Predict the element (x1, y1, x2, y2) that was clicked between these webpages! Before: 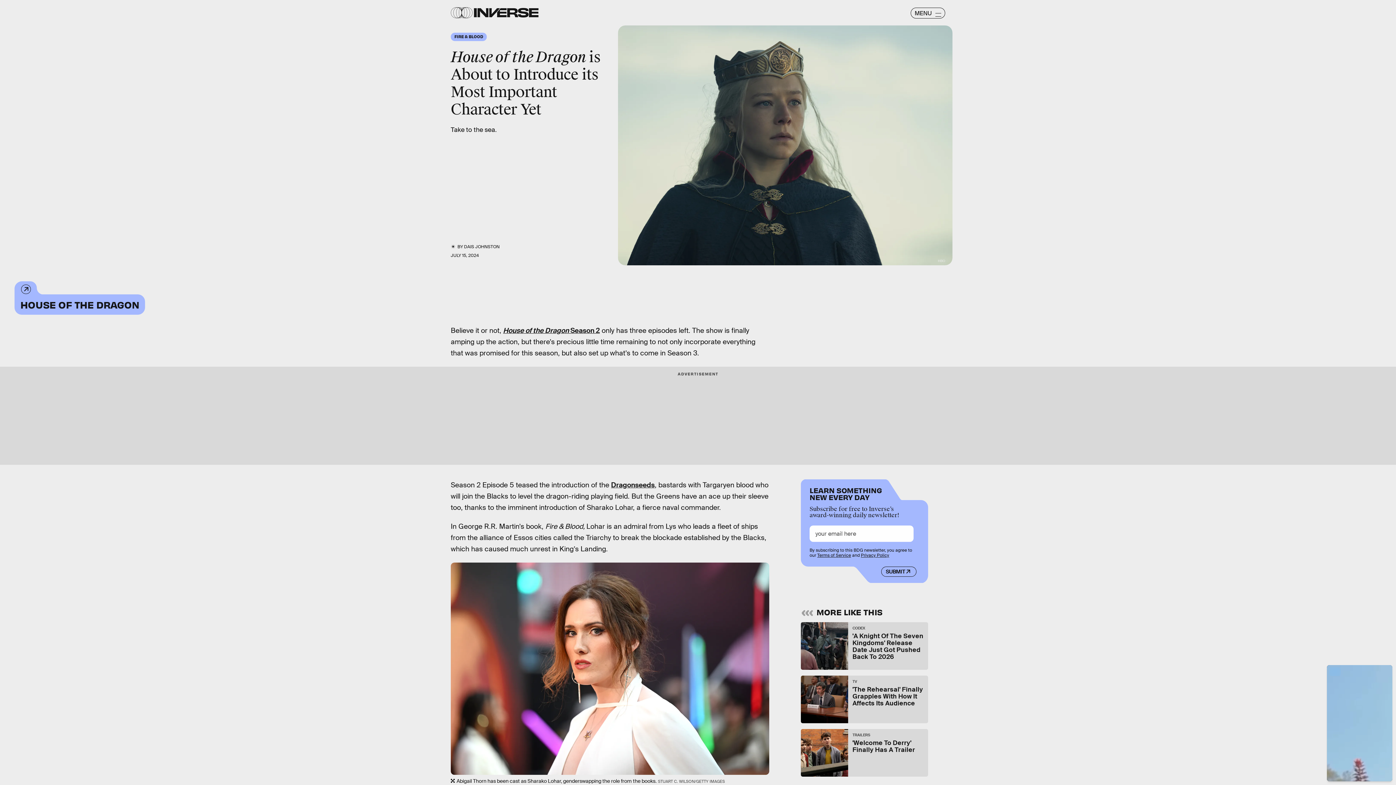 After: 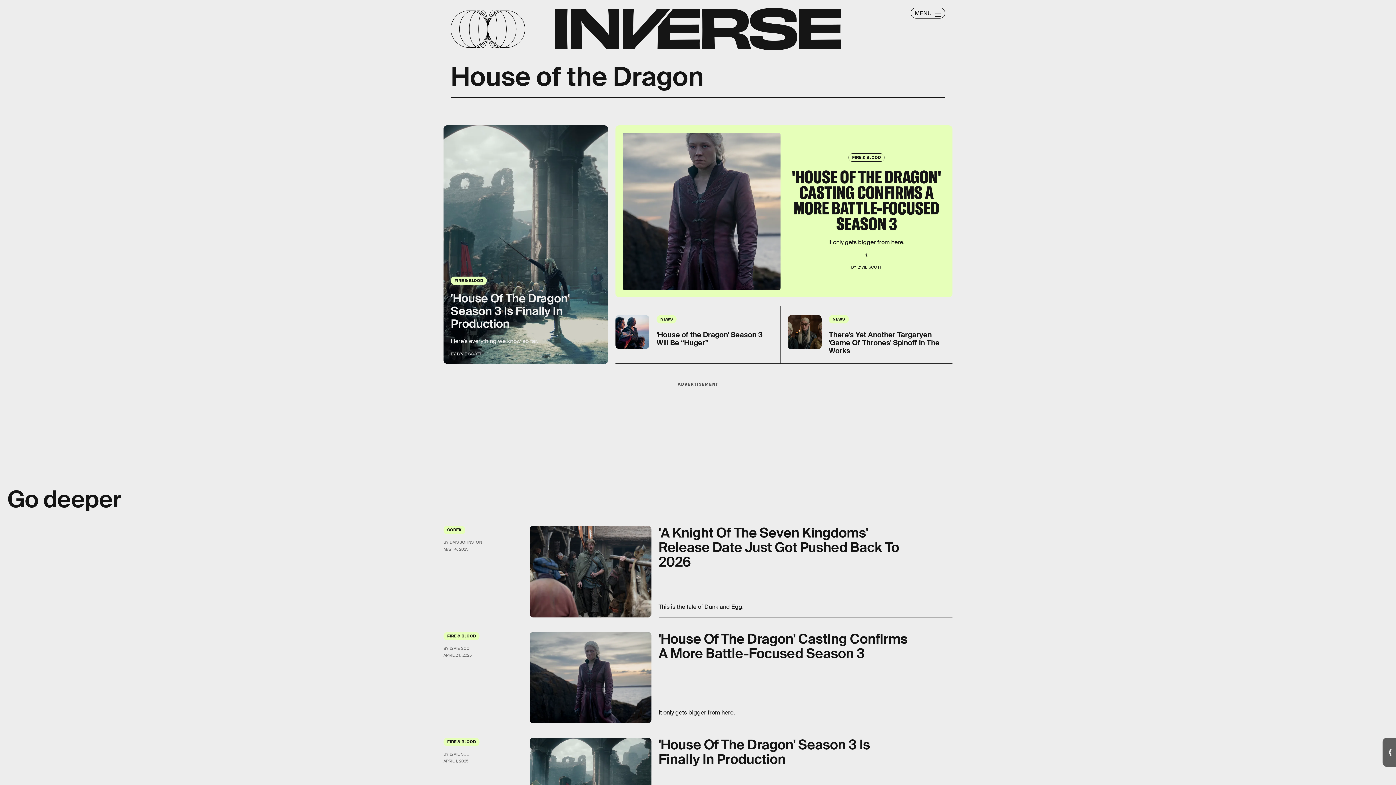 Action: label: HOUSE OF THE DRAGON bbox: (14, 294, 145, 314)